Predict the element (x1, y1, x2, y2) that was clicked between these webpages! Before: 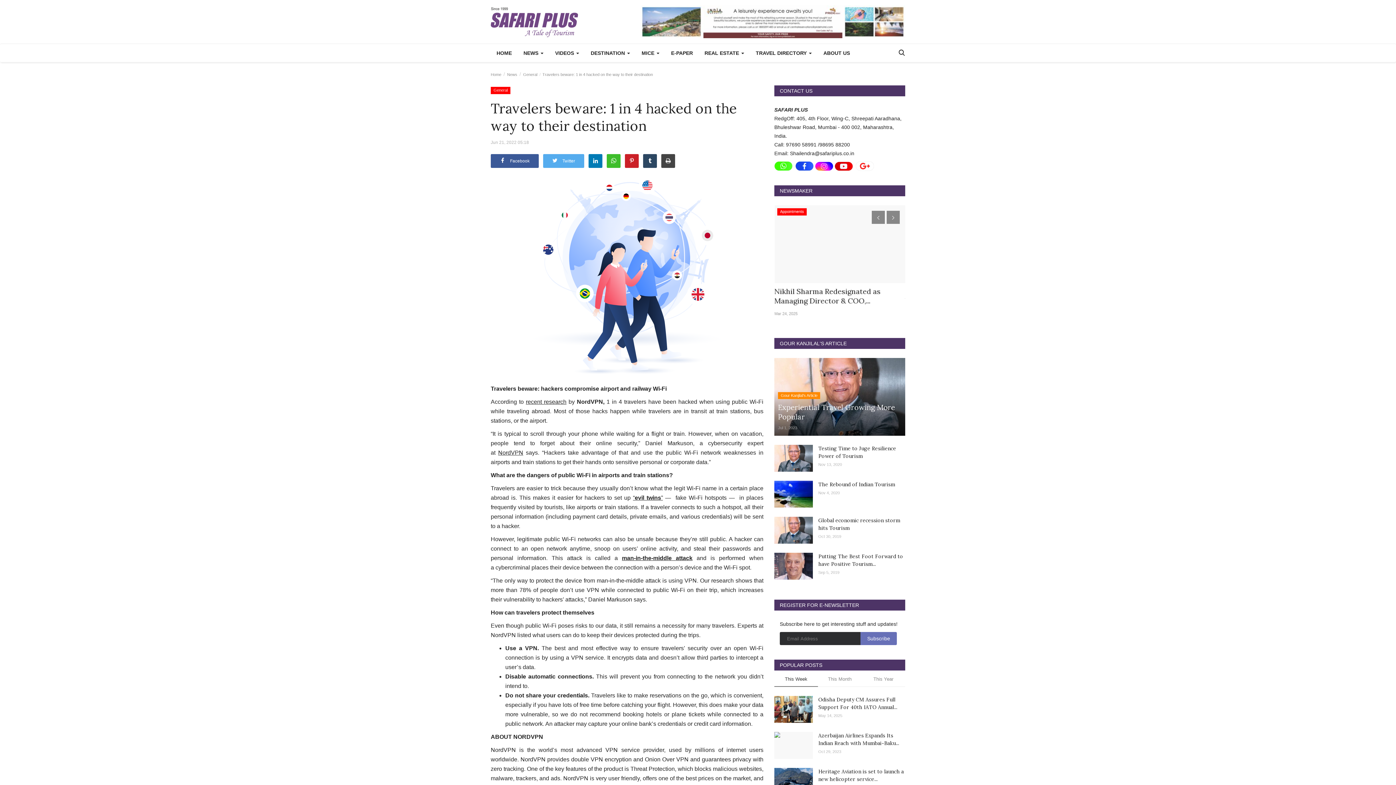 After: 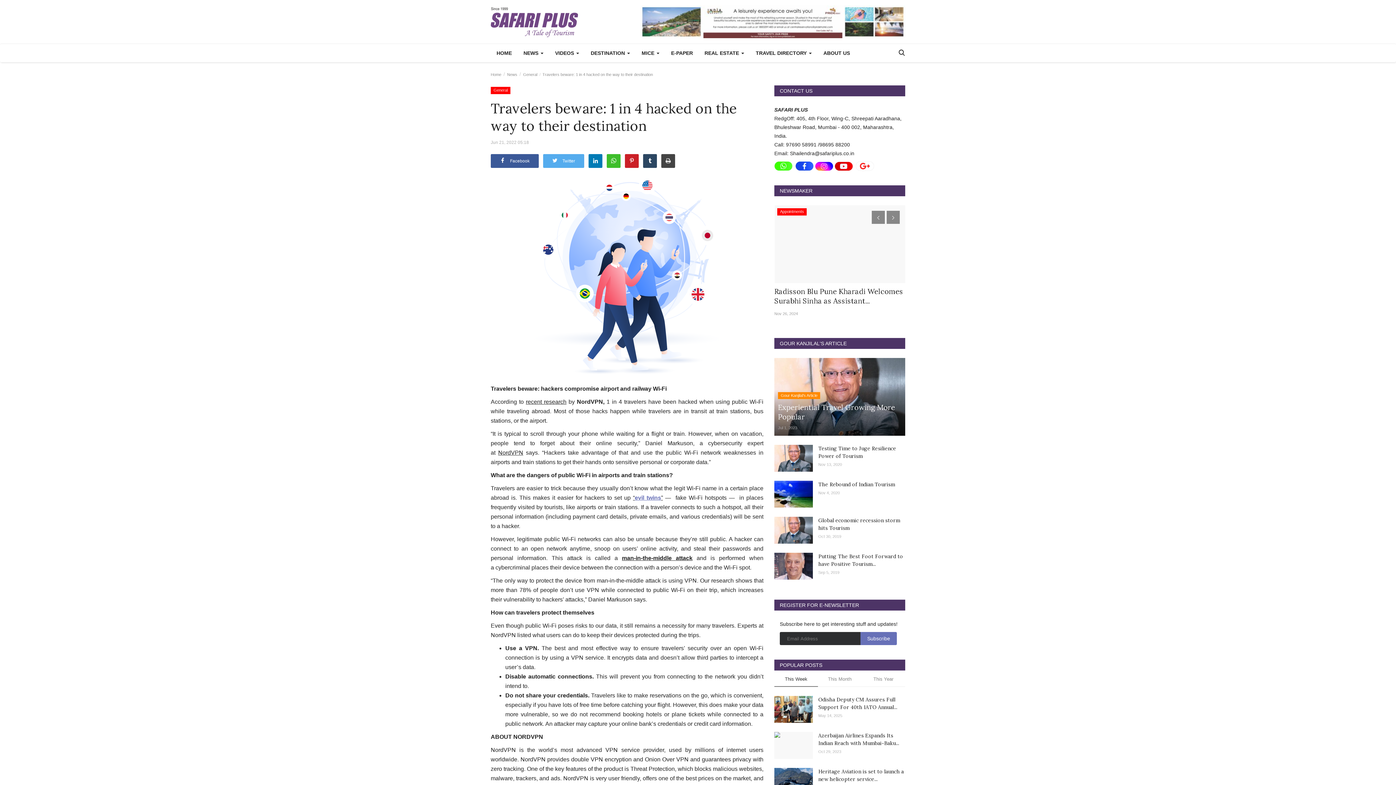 Action: label: evil twins bbox: (634, 494, 661, 501)